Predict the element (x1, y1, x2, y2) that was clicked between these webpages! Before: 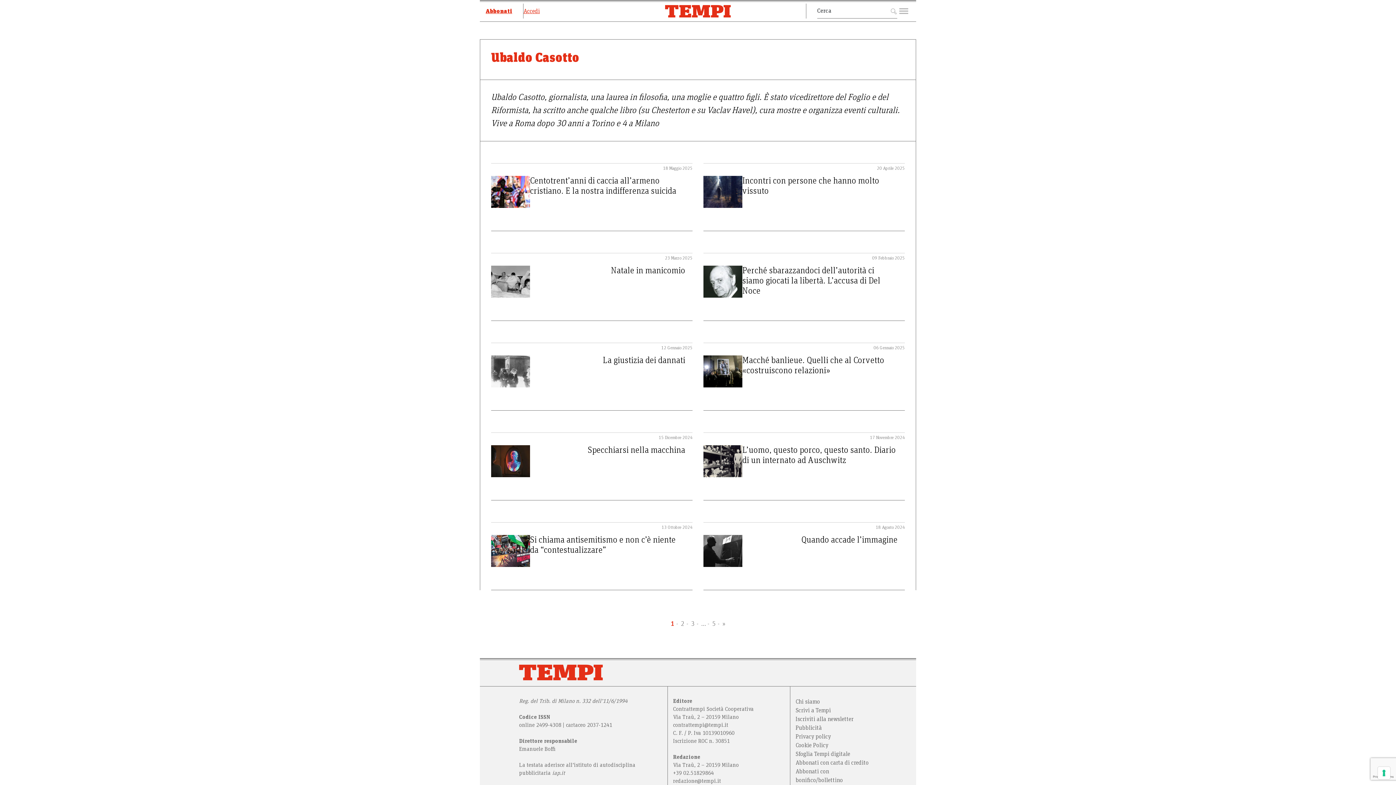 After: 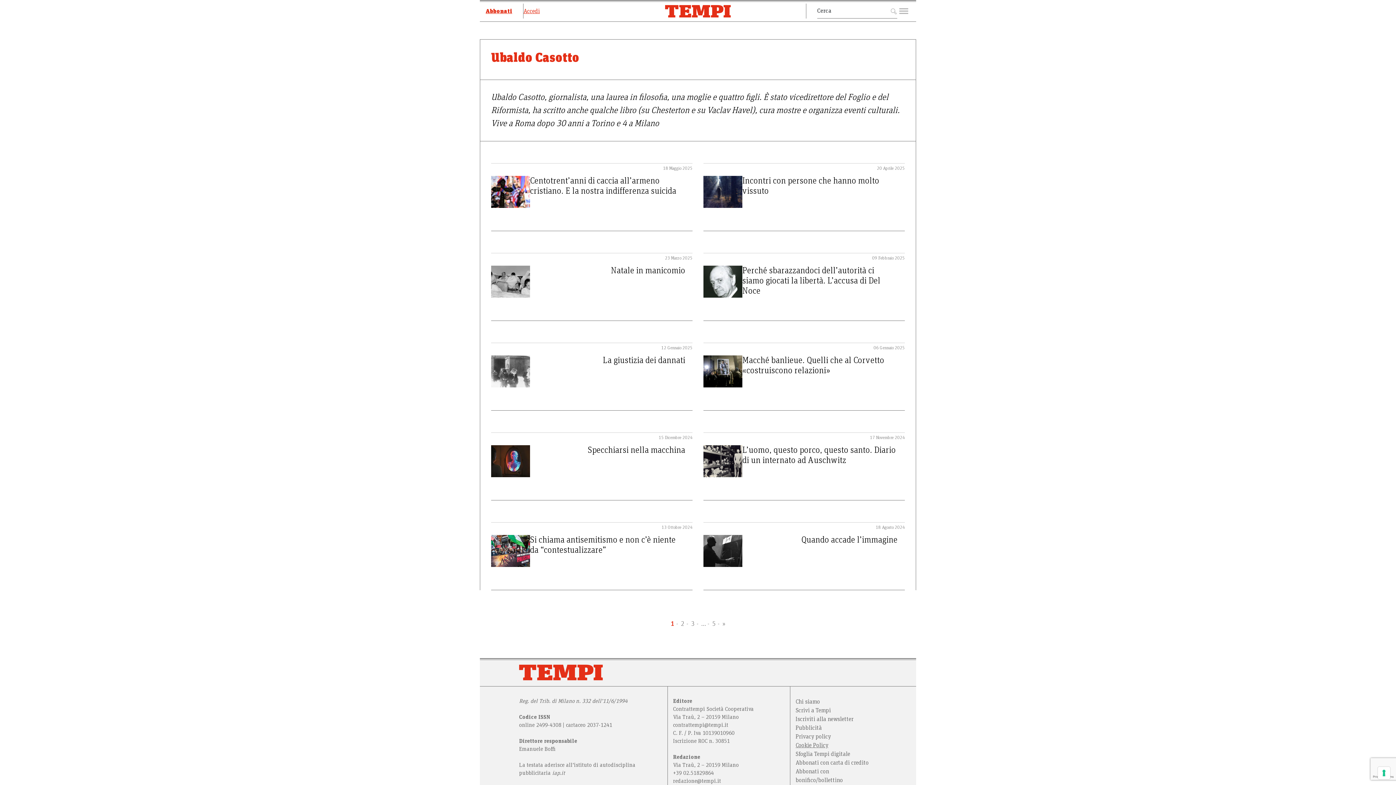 Action: bbox: (795, 742, 828, 748) label: Cookie Policy